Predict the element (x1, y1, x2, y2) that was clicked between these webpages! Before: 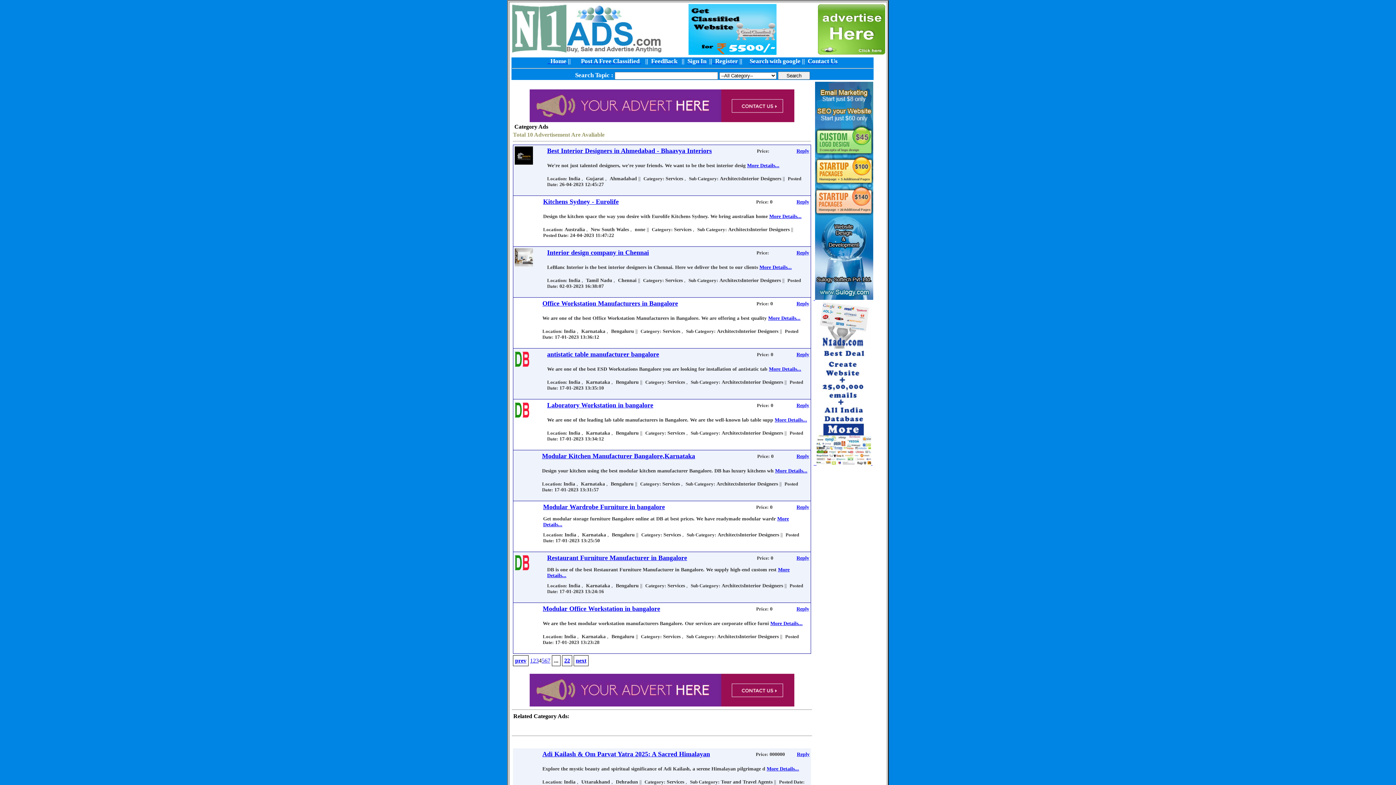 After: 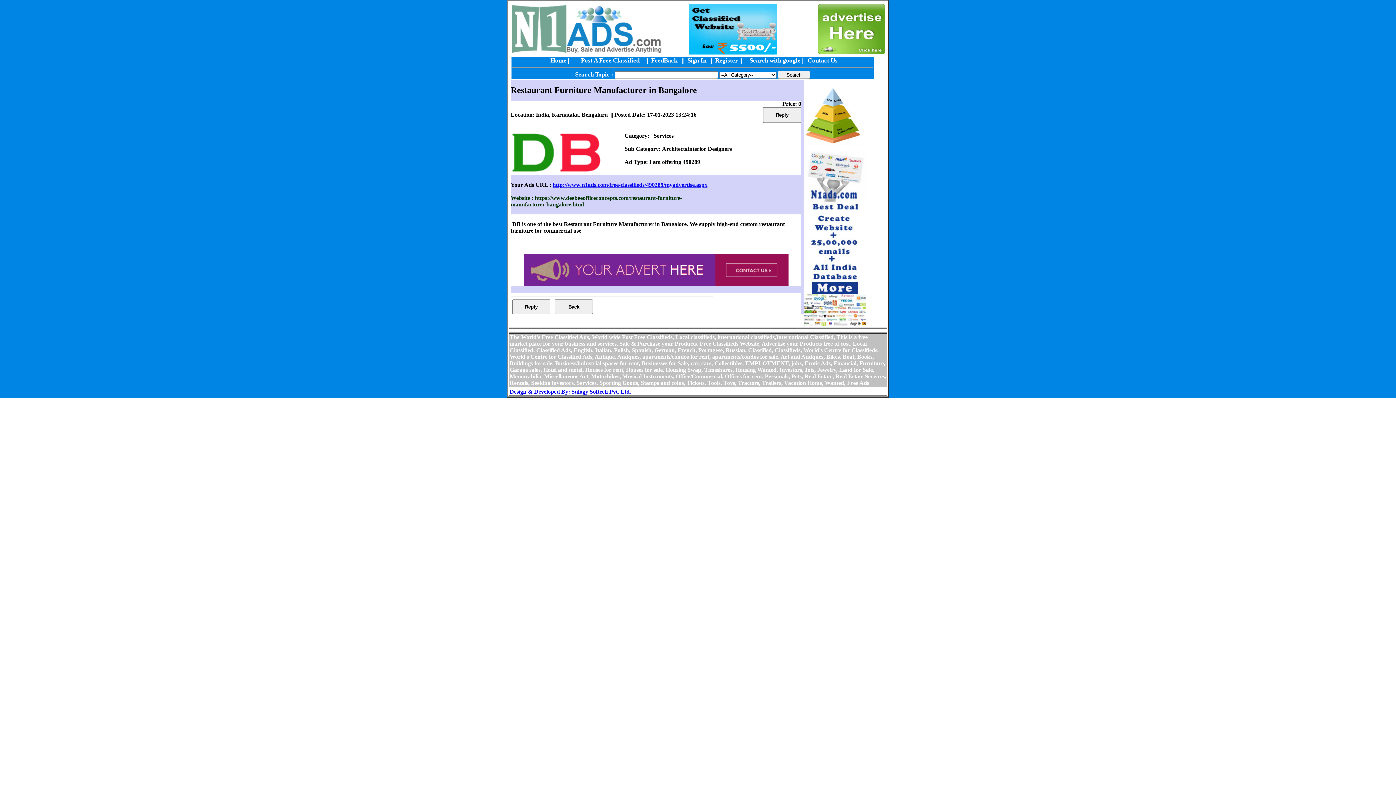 Action: bbox: (547, 556, 687, 561) label: Restaurant Furniture Manufacturer in Bangalore